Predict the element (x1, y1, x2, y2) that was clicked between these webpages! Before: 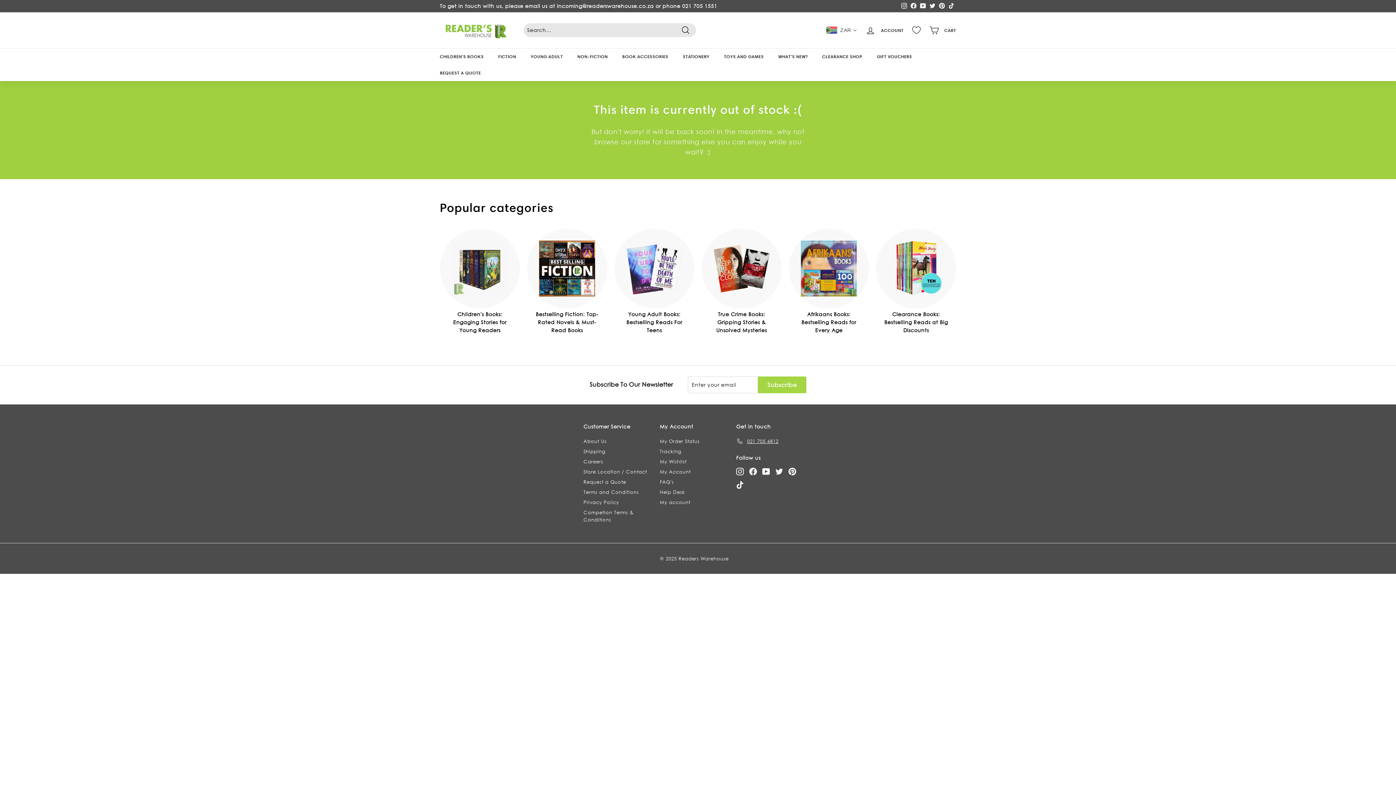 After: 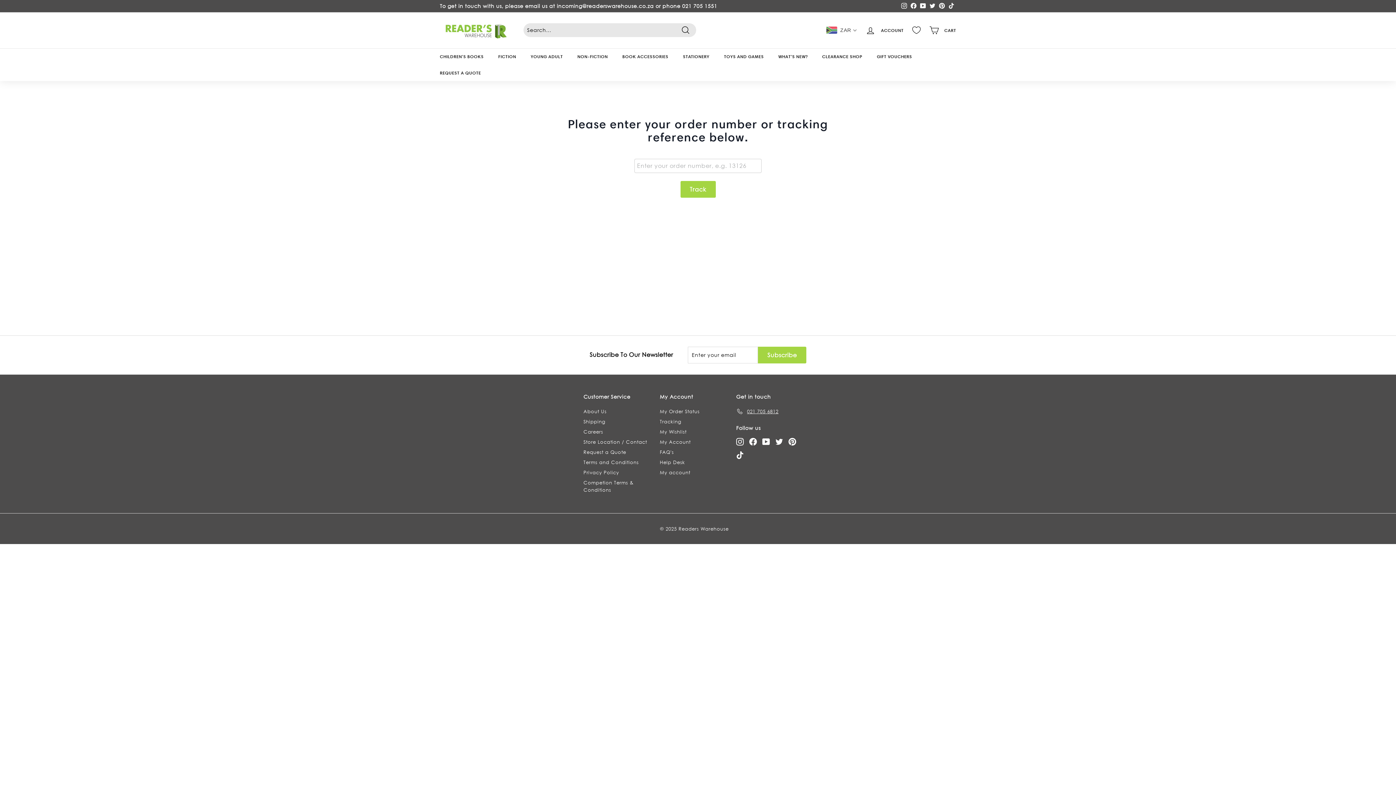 Action: bbox: (660, 446, 681, 456) label: Tracking